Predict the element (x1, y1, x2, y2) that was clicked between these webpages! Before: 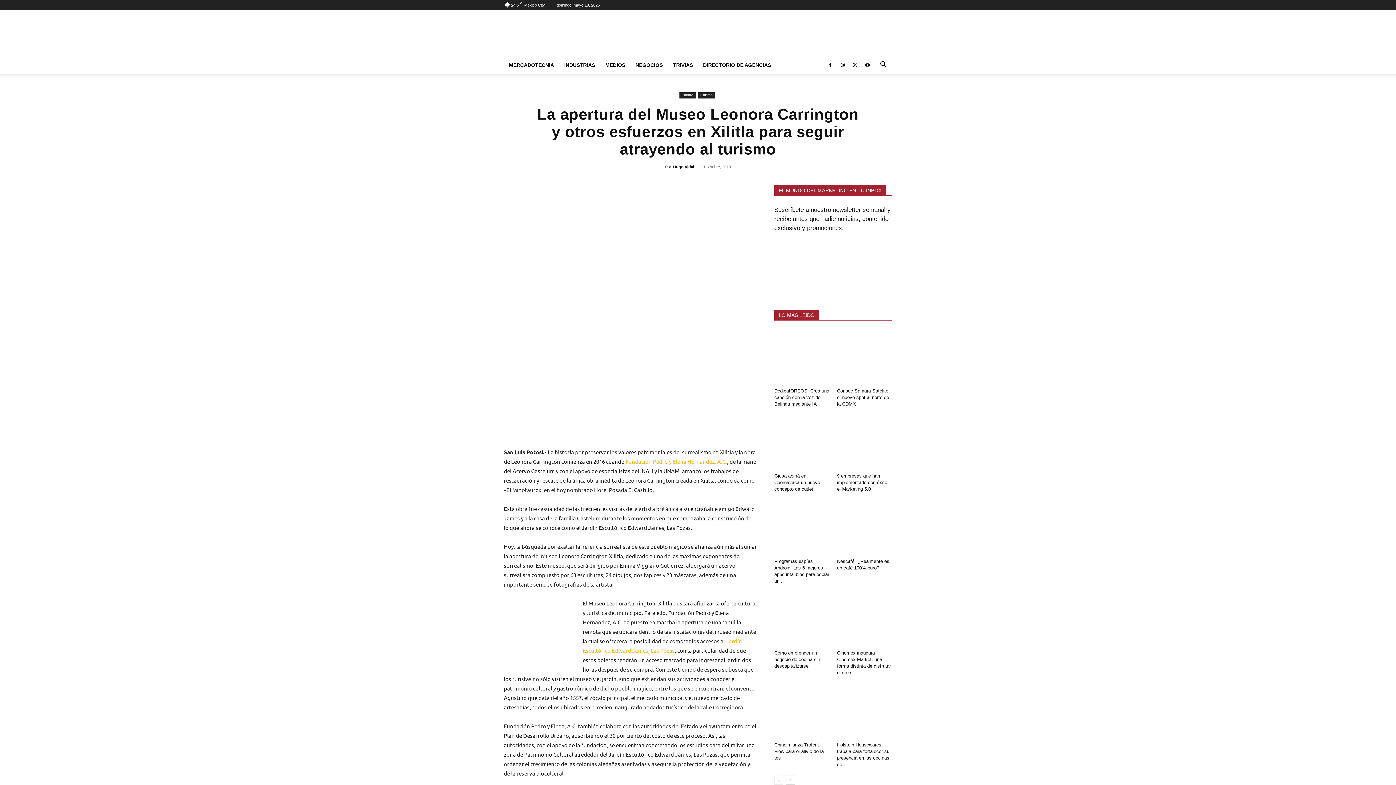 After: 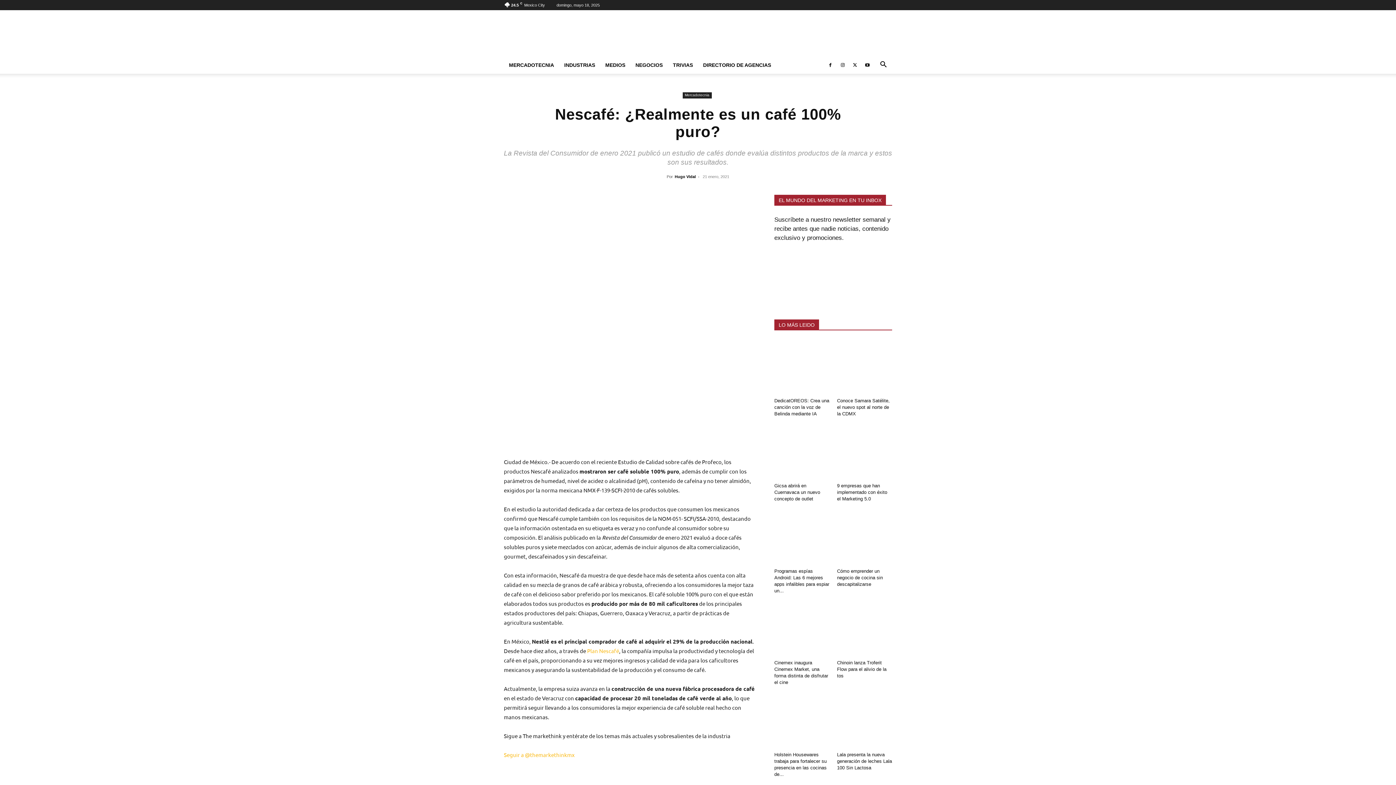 Action: bbox: (837, 500, 892, 555)